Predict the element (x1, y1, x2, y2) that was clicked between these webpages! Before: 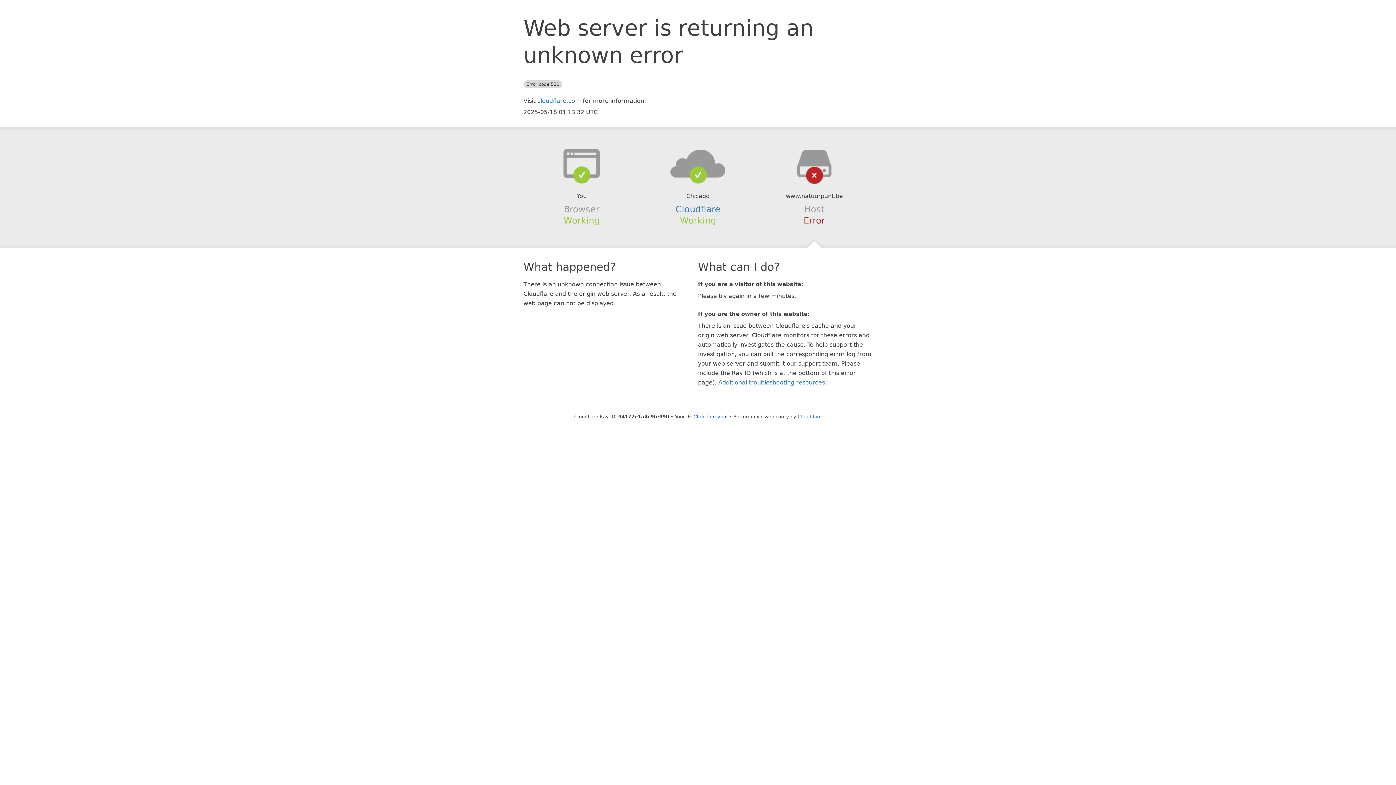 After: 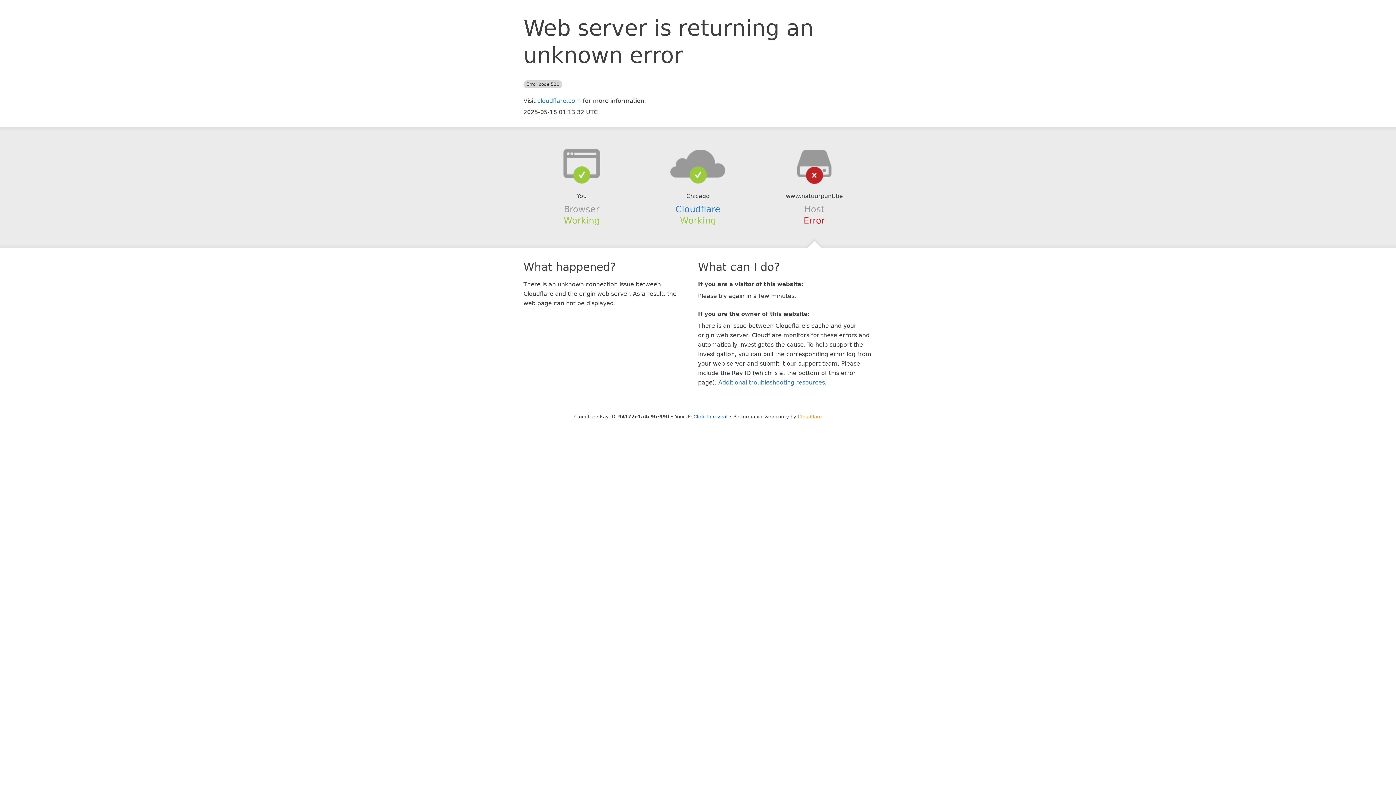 Action: bbox: (798, 414, 822, 419) label: Cloudflare